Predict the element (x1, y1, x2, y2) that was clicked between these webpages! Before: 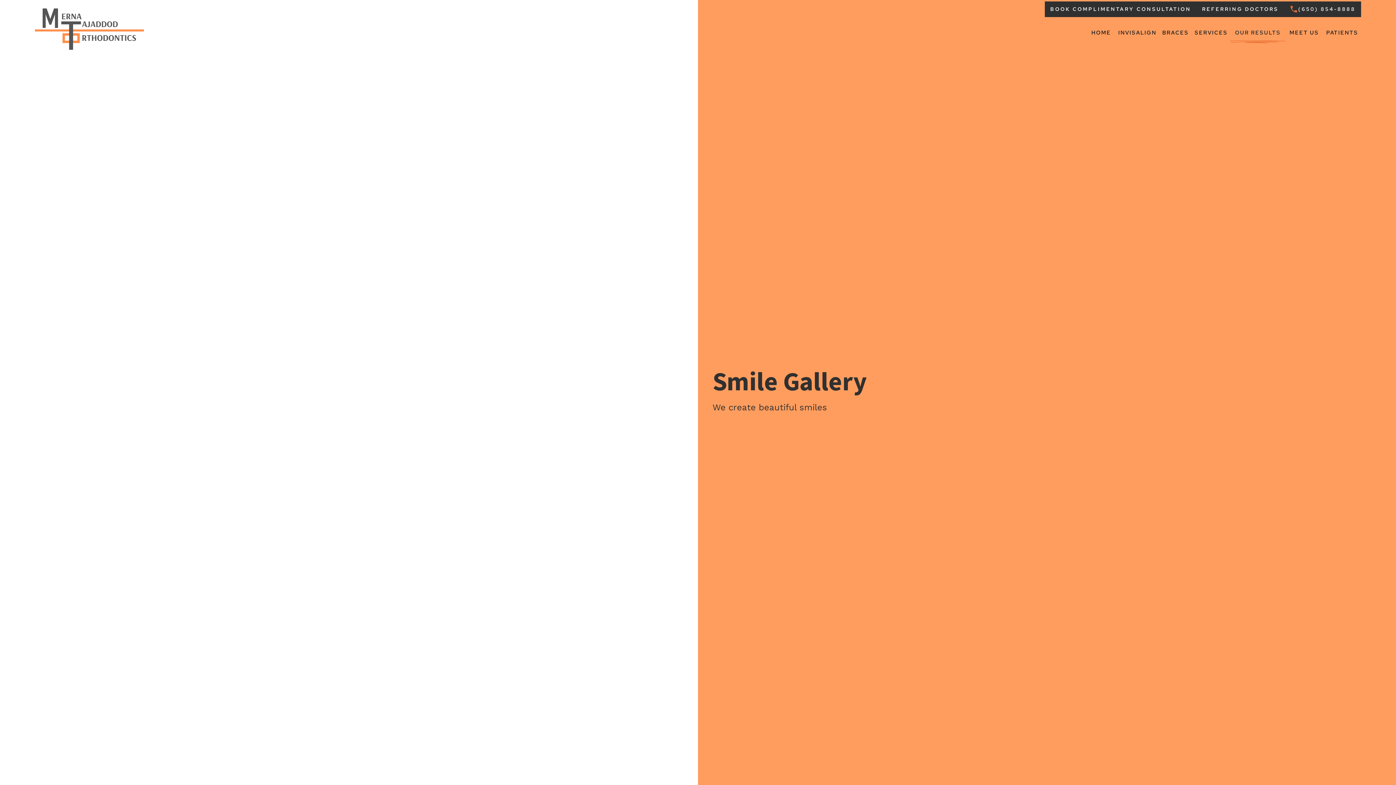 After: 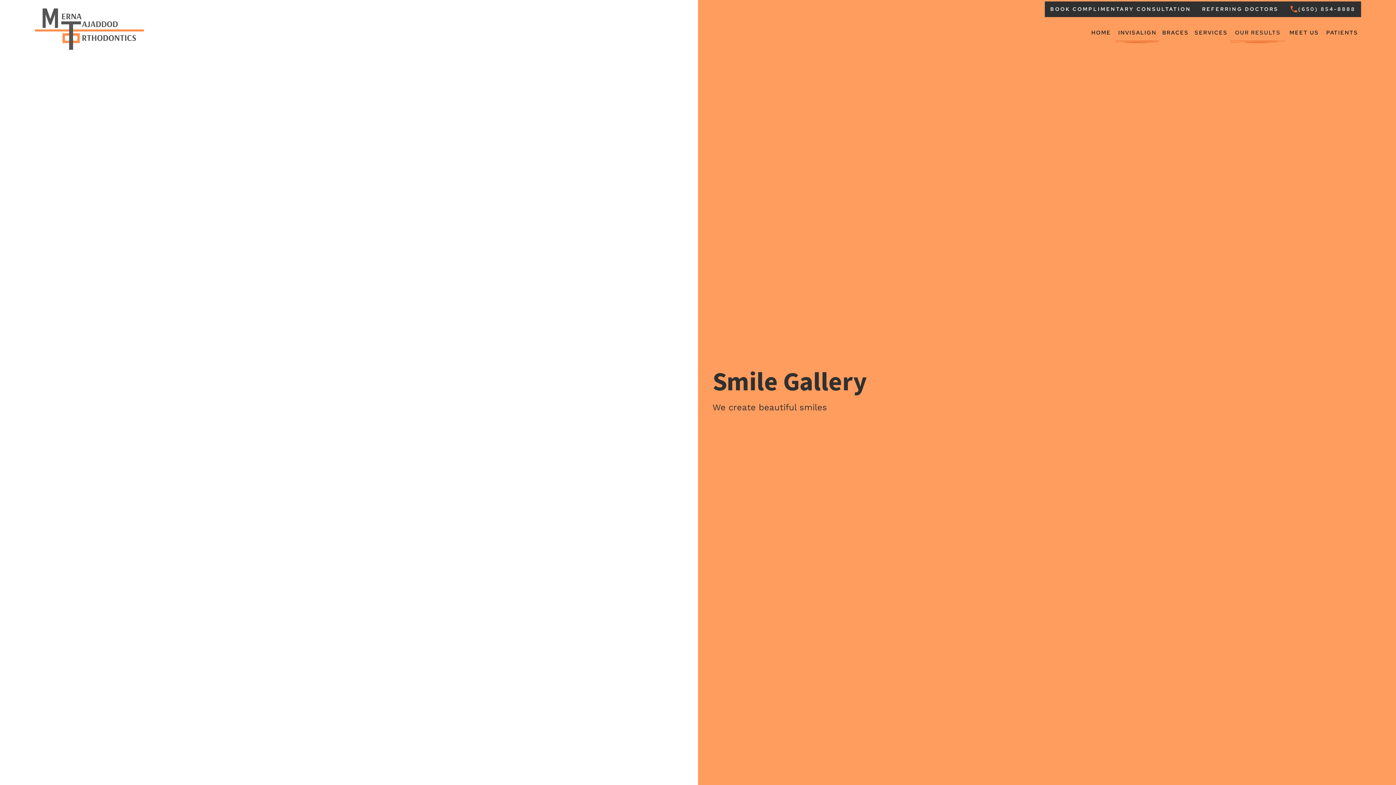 Action: bbox: (1115, 22, 1159, 43) label: INVISALIGN